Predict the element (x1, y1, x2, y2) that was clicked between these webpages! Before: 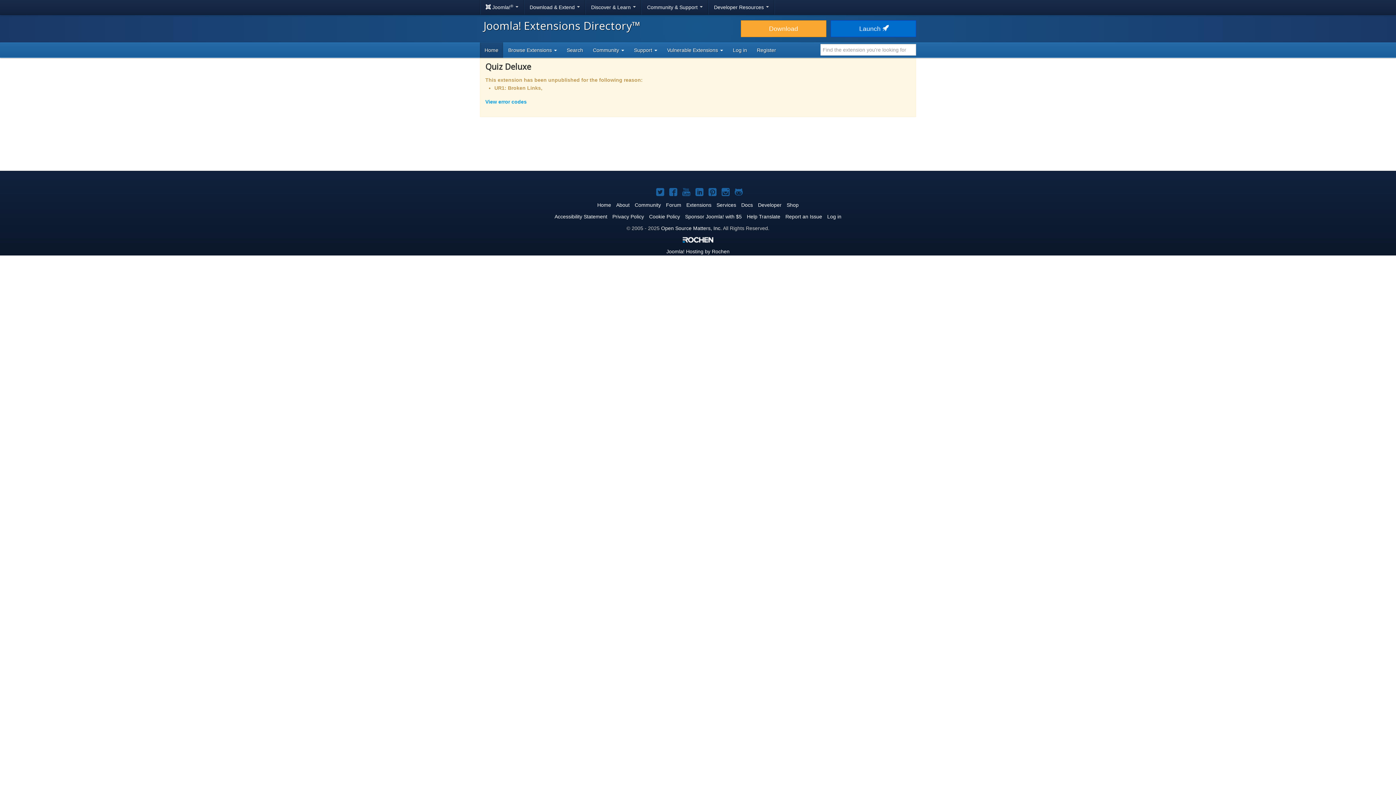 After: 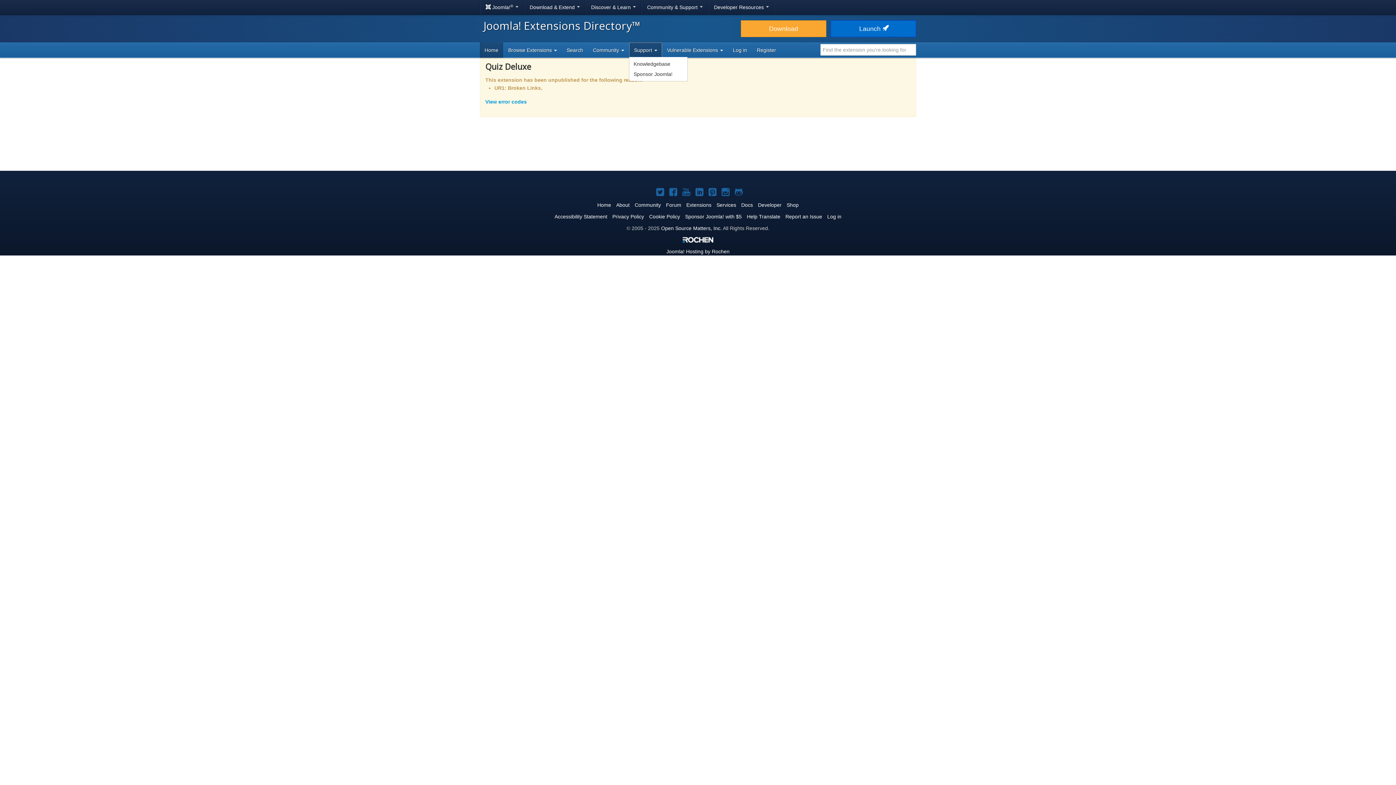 Action: bbox: (629, 42, 662, 57) label: Support 